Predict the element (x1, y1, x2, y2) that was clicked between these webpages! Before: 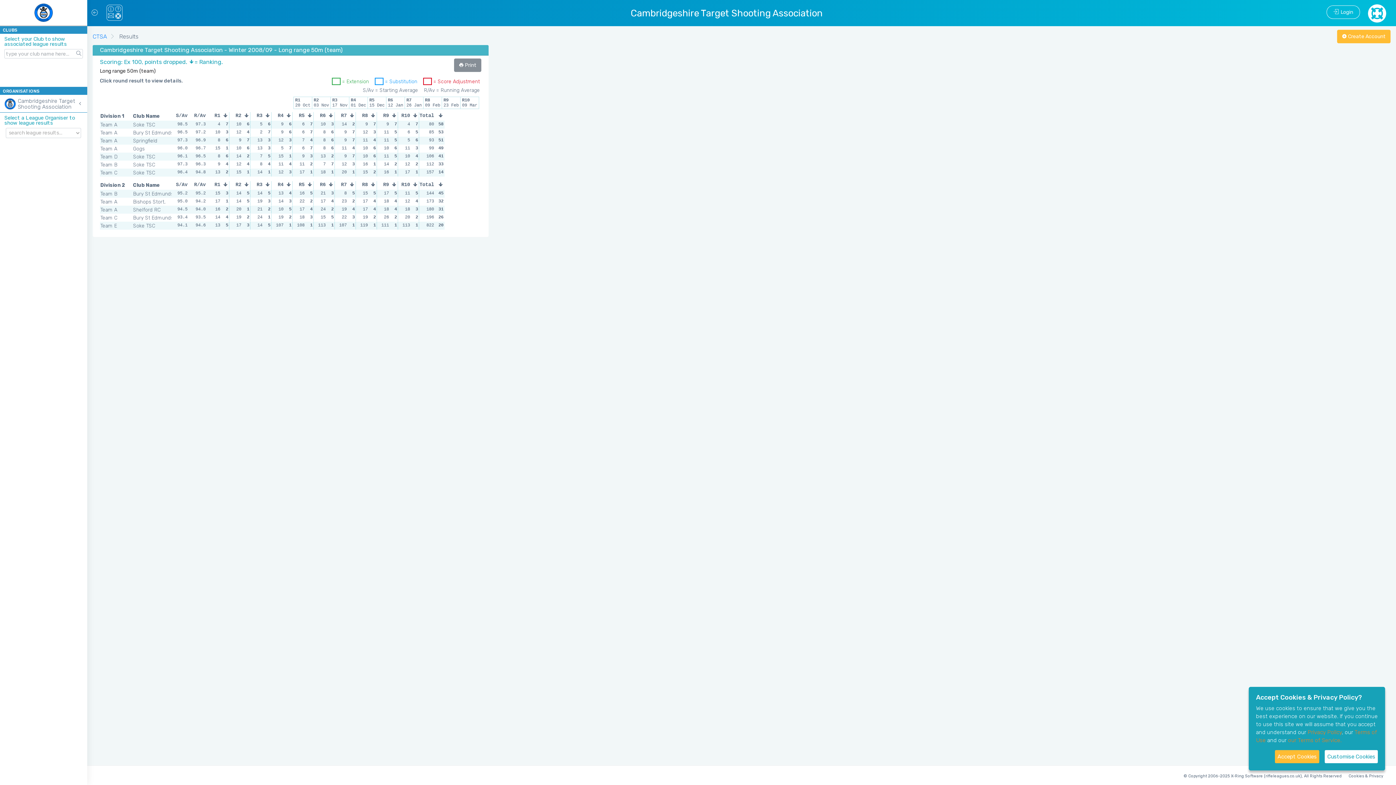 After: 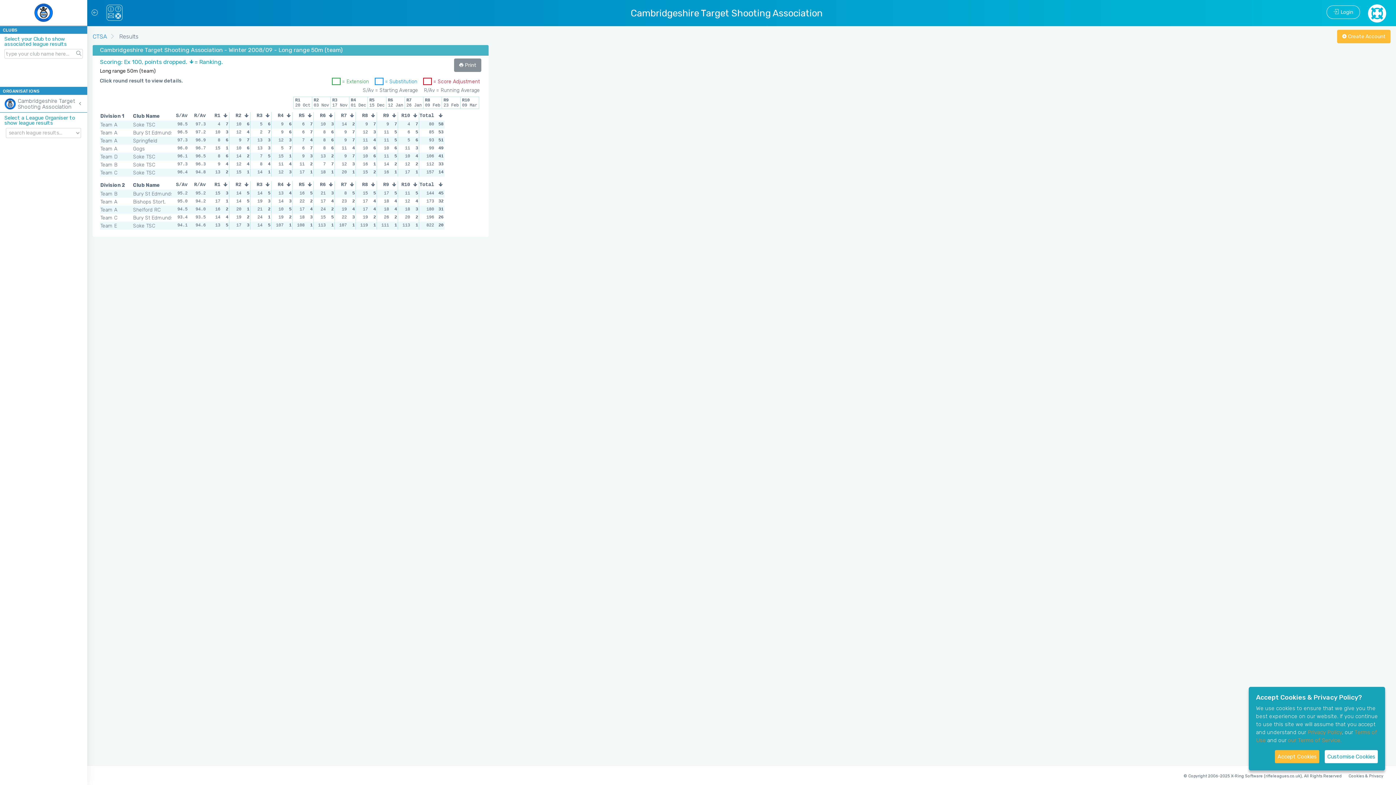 Action: bbox: (454, 58, 481, 71) label:  Print